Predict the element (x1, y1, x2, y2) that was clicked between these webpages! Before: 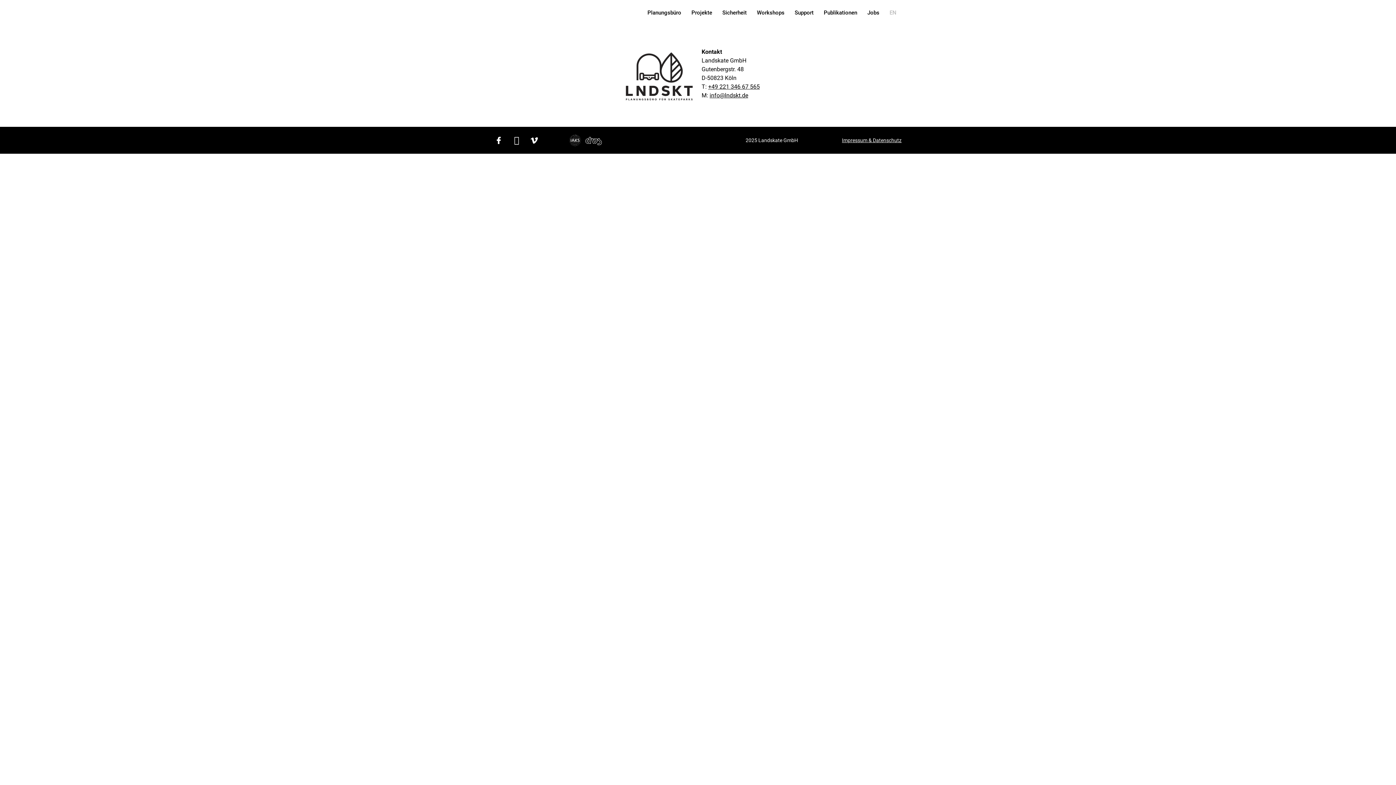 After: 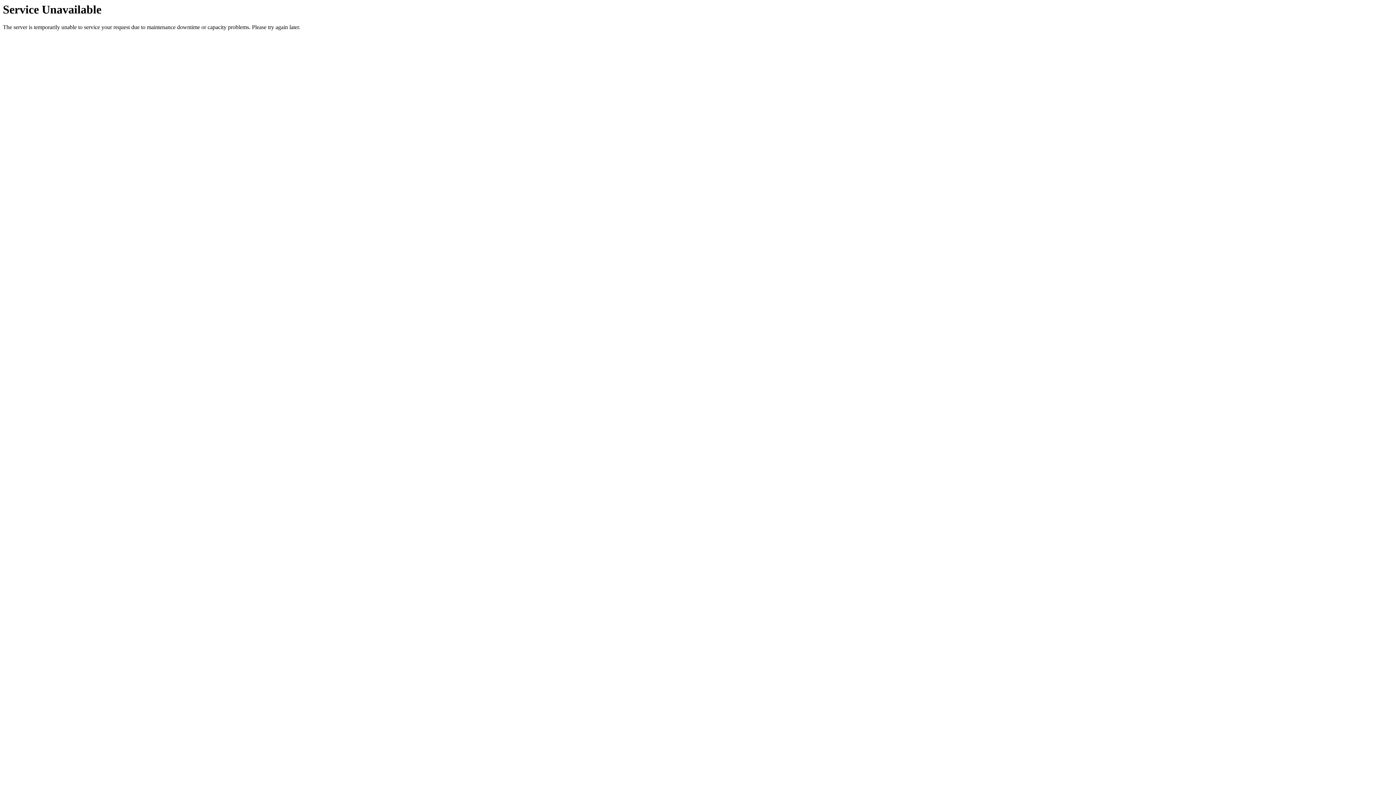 Action: bbox: (842, 137, 901, 143) label: Impressum & Datenschutz